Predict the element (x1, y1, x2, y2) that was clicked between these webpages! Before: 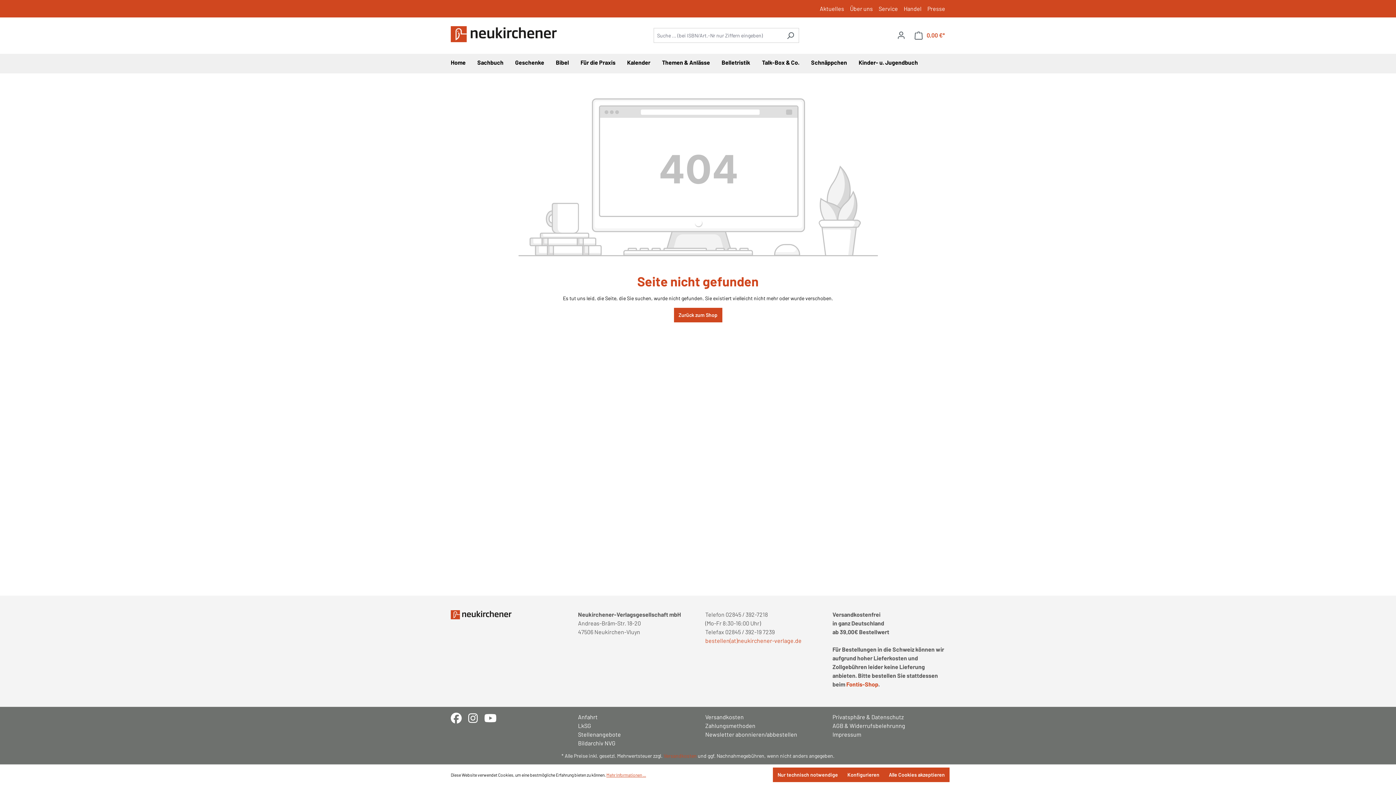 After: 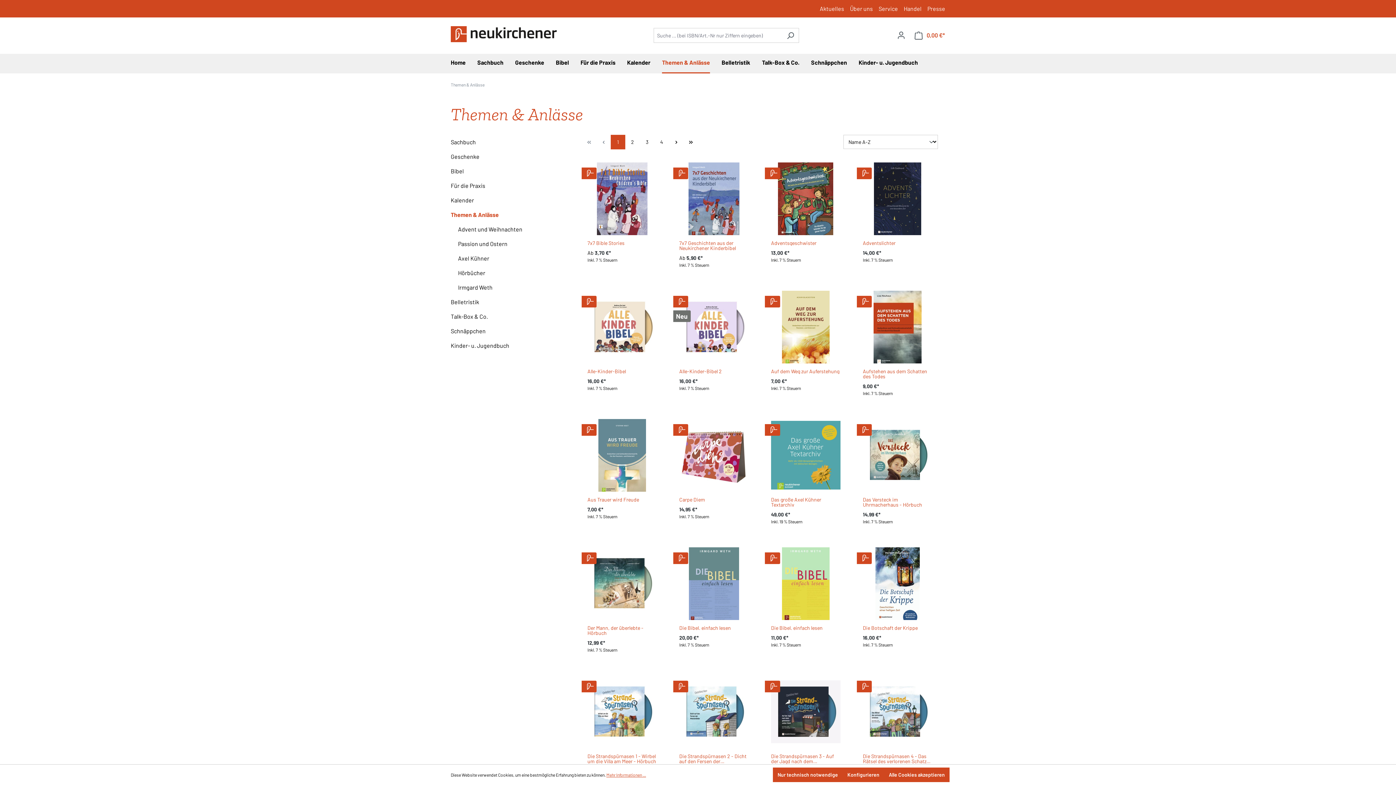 Action: bbox: (662, 53, 721, 73) label: Themen & Anlässe